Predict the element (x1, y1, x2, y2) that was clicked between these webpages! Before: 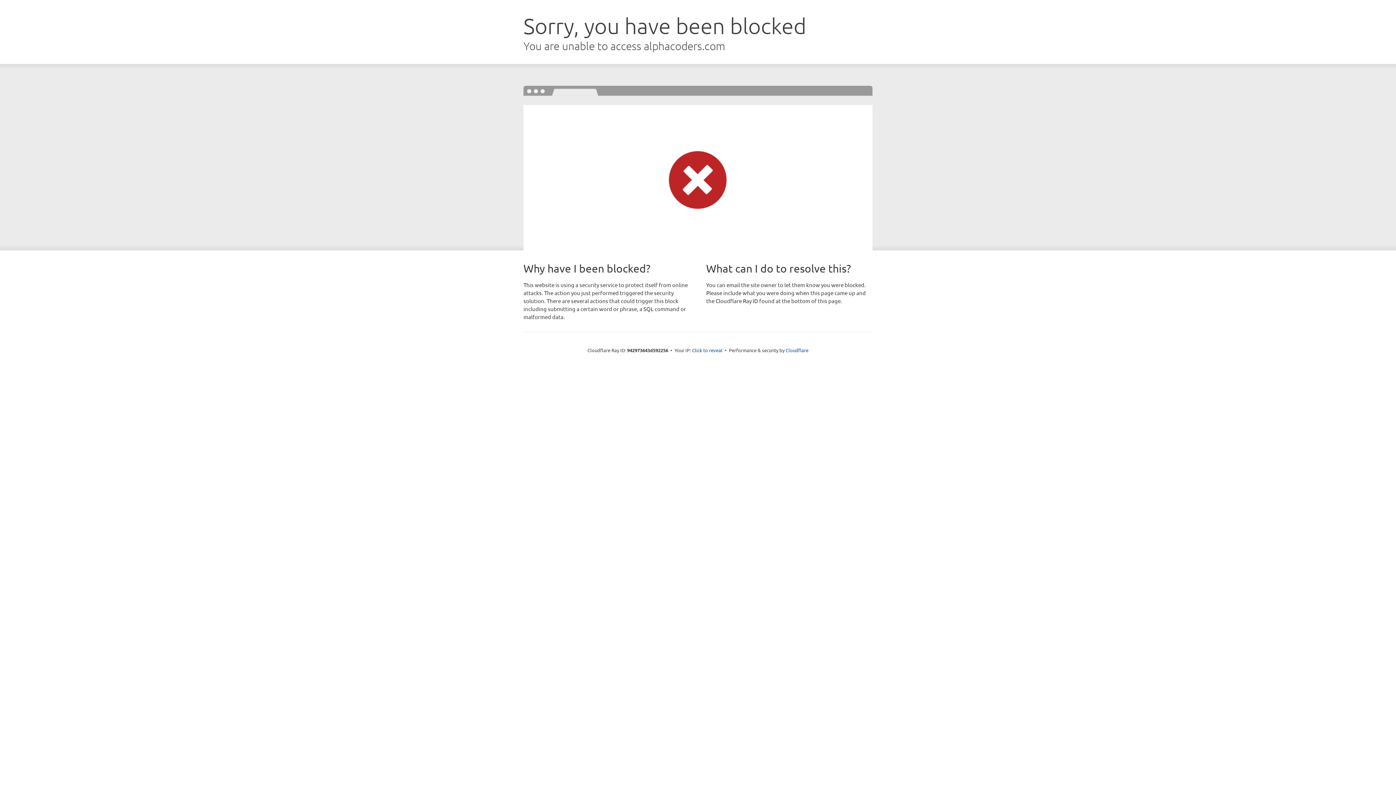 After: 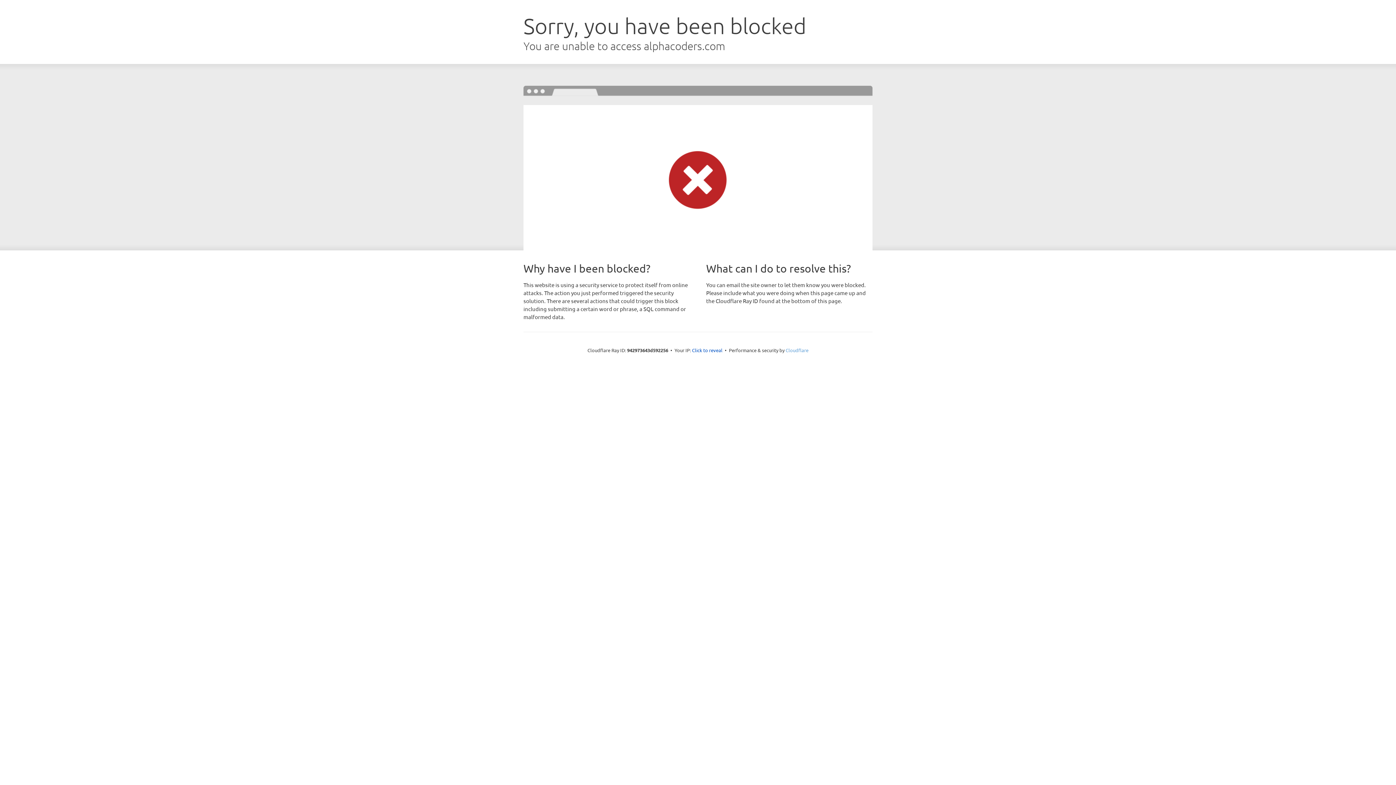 Action: bbox: (785, 347, 808, 353) label: Cloudflare